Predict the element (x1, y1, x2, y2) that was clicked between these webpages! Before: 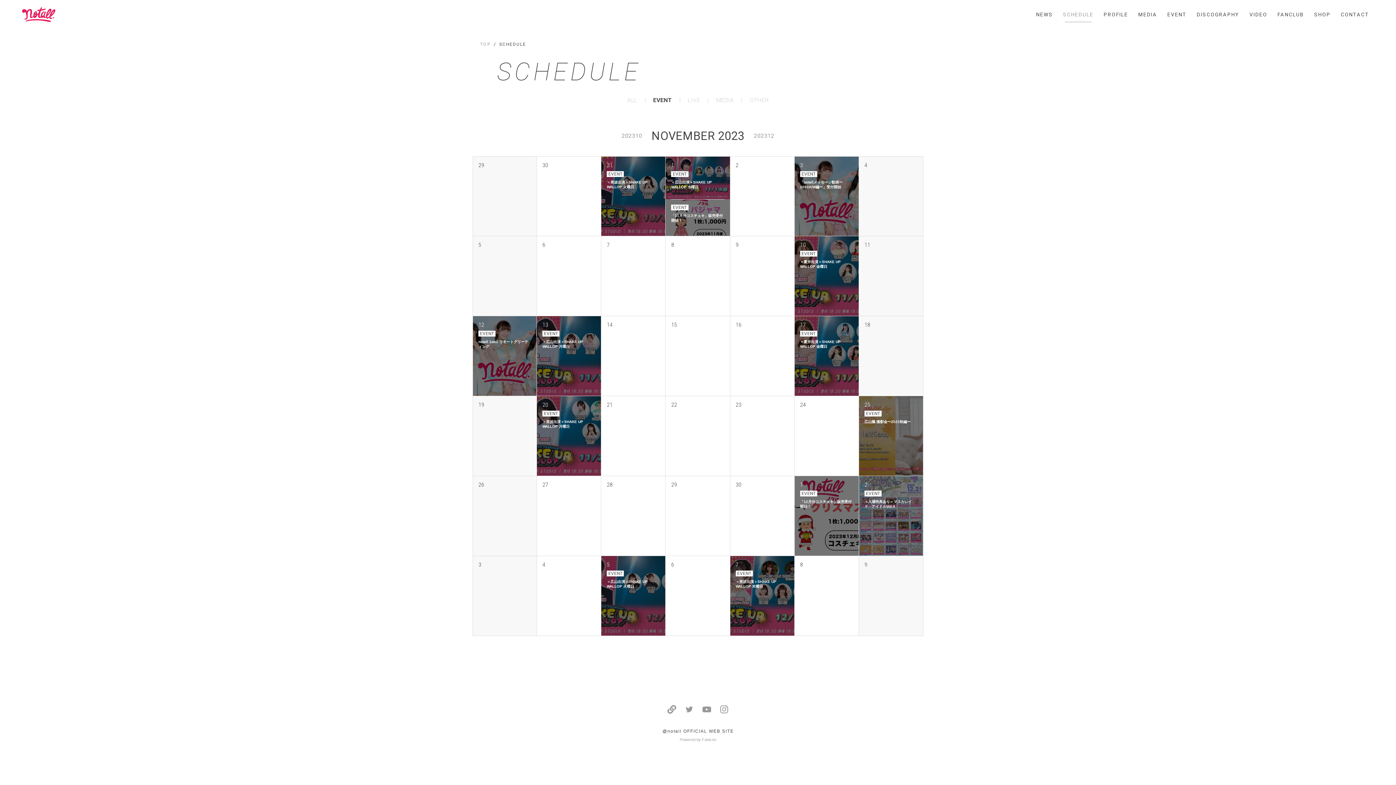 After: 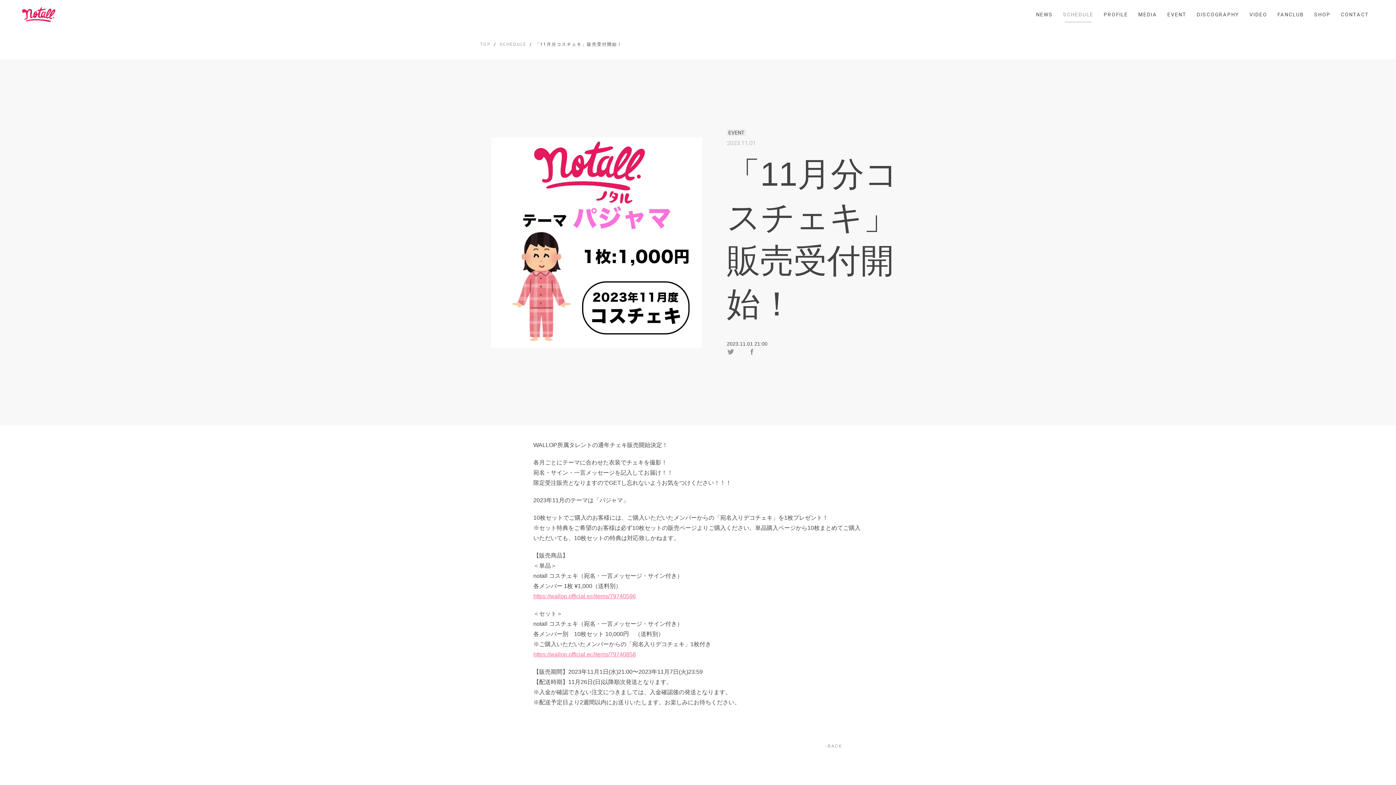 Action: bbox: (665, 199, 730, 236) label: EVENT
「11月分コスチェキ」販売受付開始！